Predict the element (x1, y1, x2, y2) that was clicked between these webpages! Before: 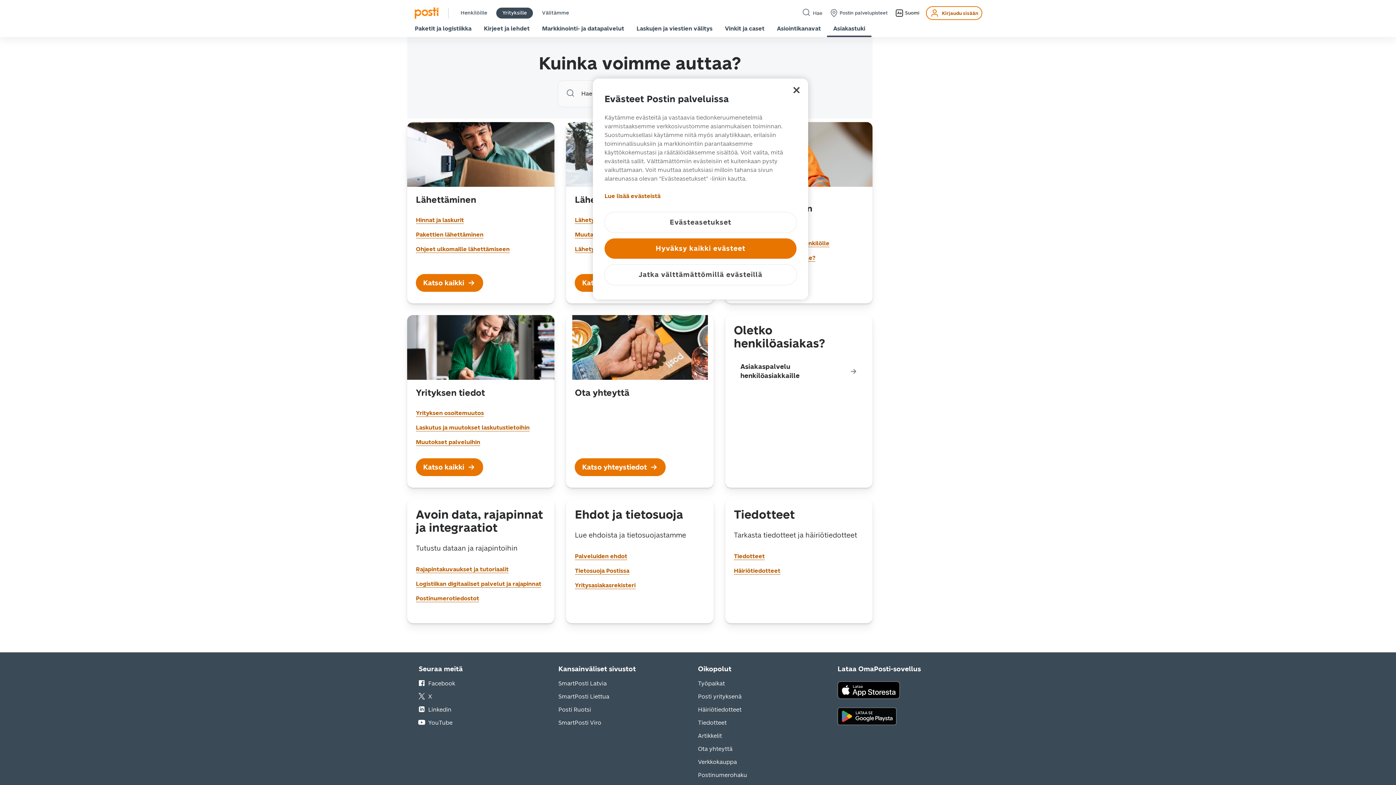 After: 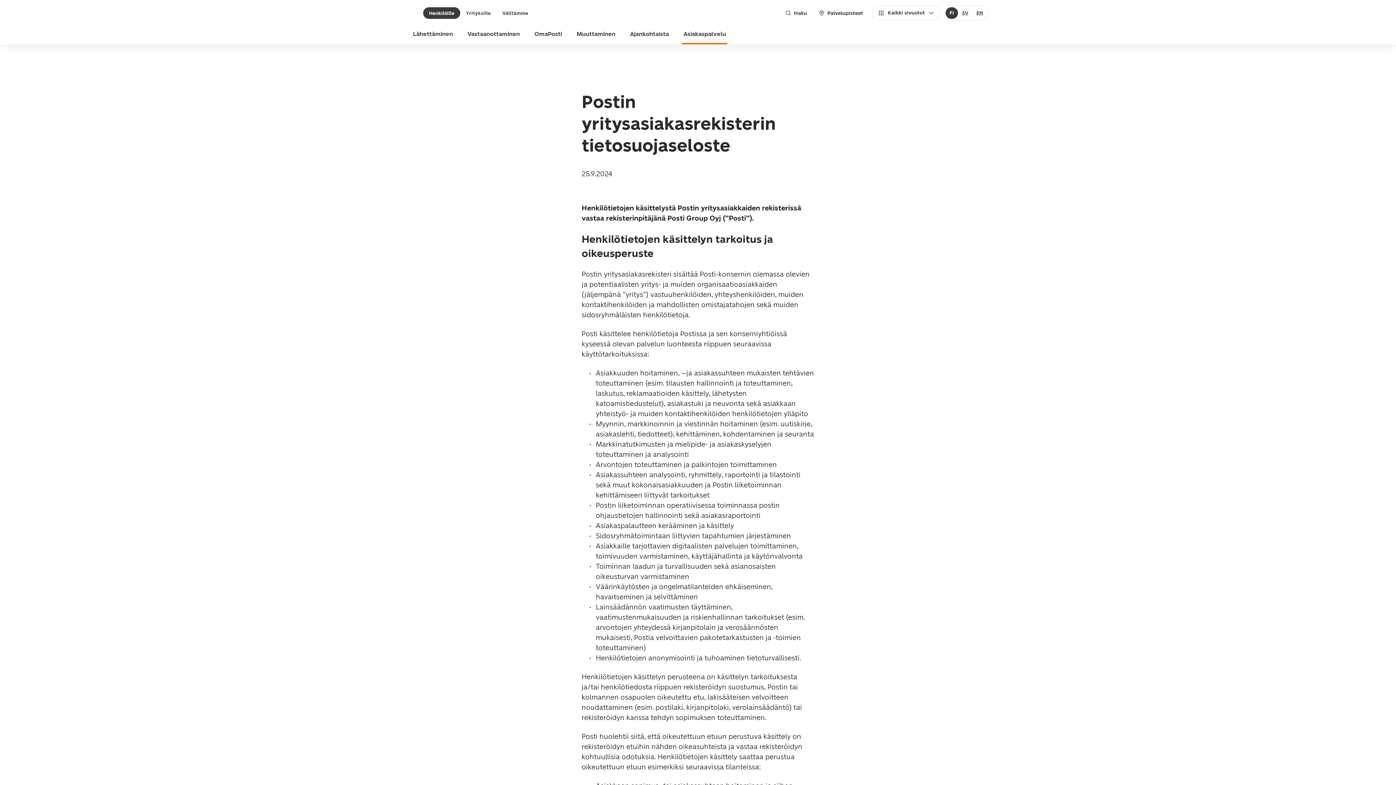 Action: bbox: (575, 581, 704, 590) label: Yritysasiakasrekisteri